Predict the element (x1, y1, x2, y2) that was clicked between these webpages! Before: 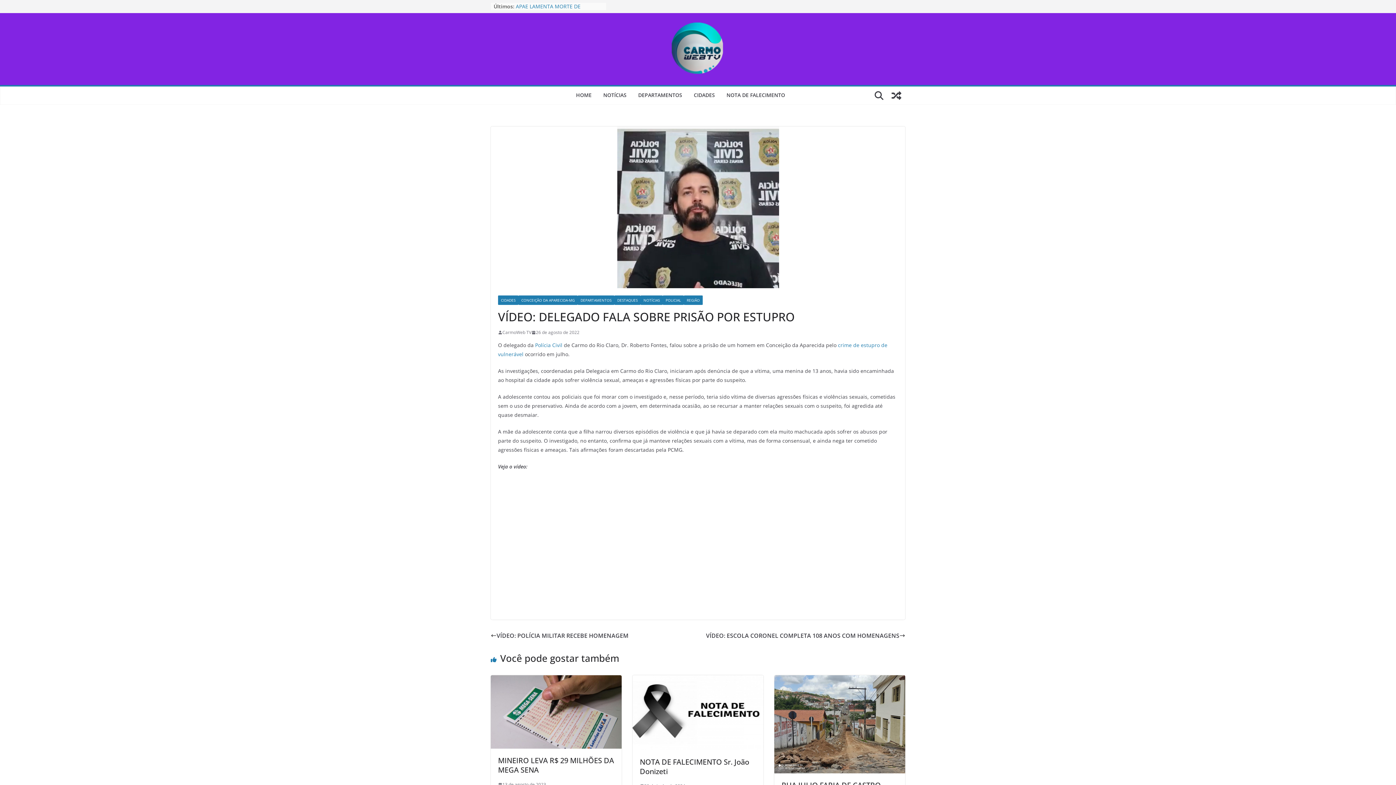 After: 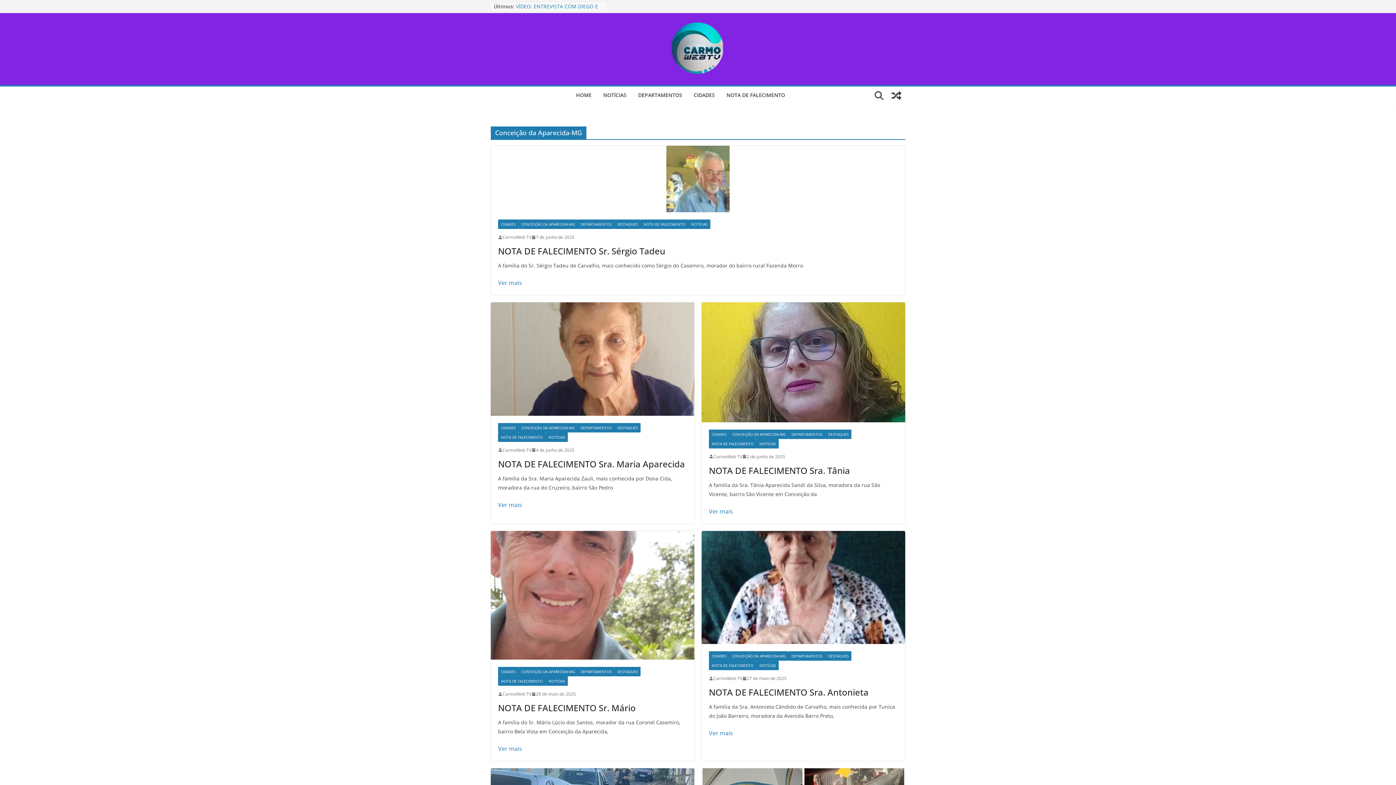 Action: label: CONCEIÇÃO DA APARECIDA-MG bbox: (518, 295, 577, 305)